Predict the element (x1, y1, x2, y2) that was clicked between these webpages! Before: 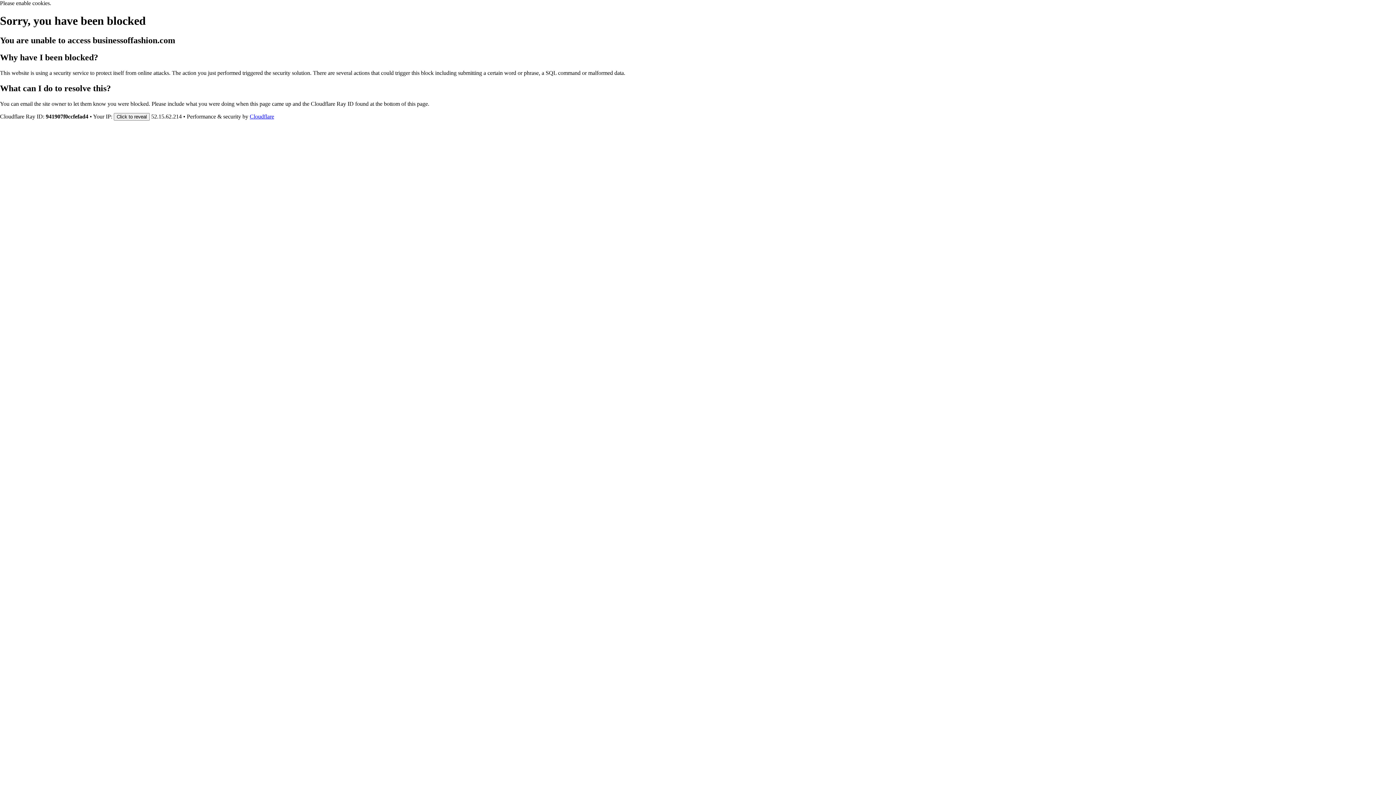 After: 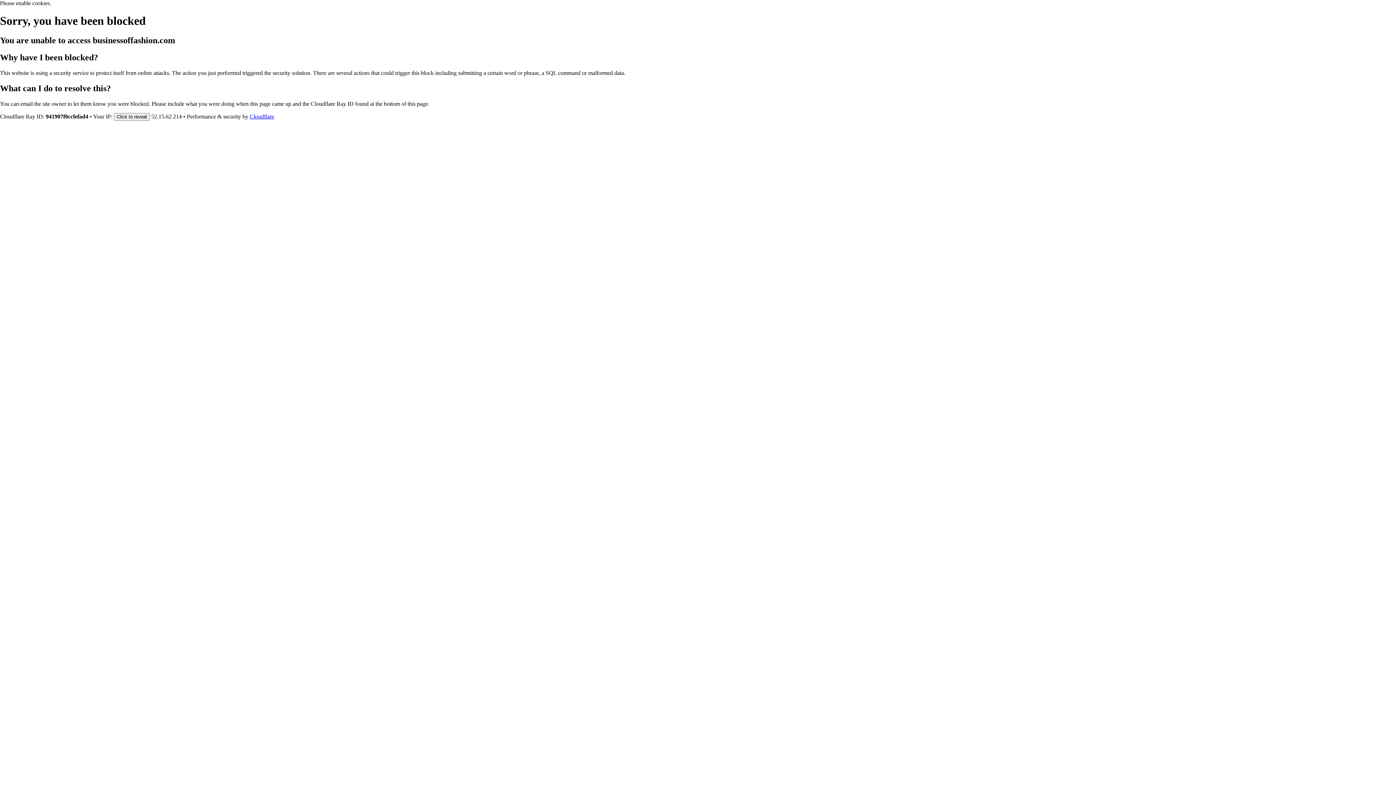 Action: bbox: (249, 113, 274, 119) label: Cloudflare